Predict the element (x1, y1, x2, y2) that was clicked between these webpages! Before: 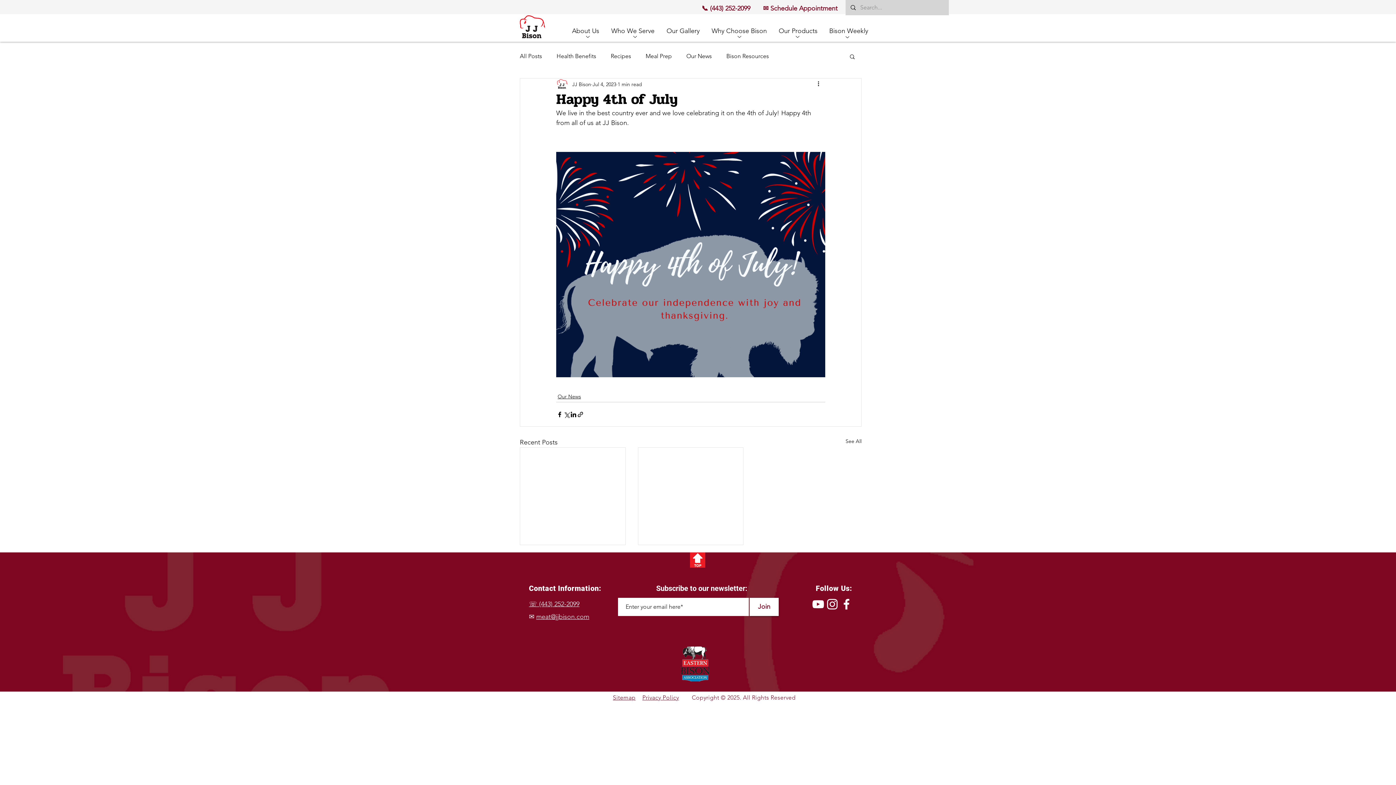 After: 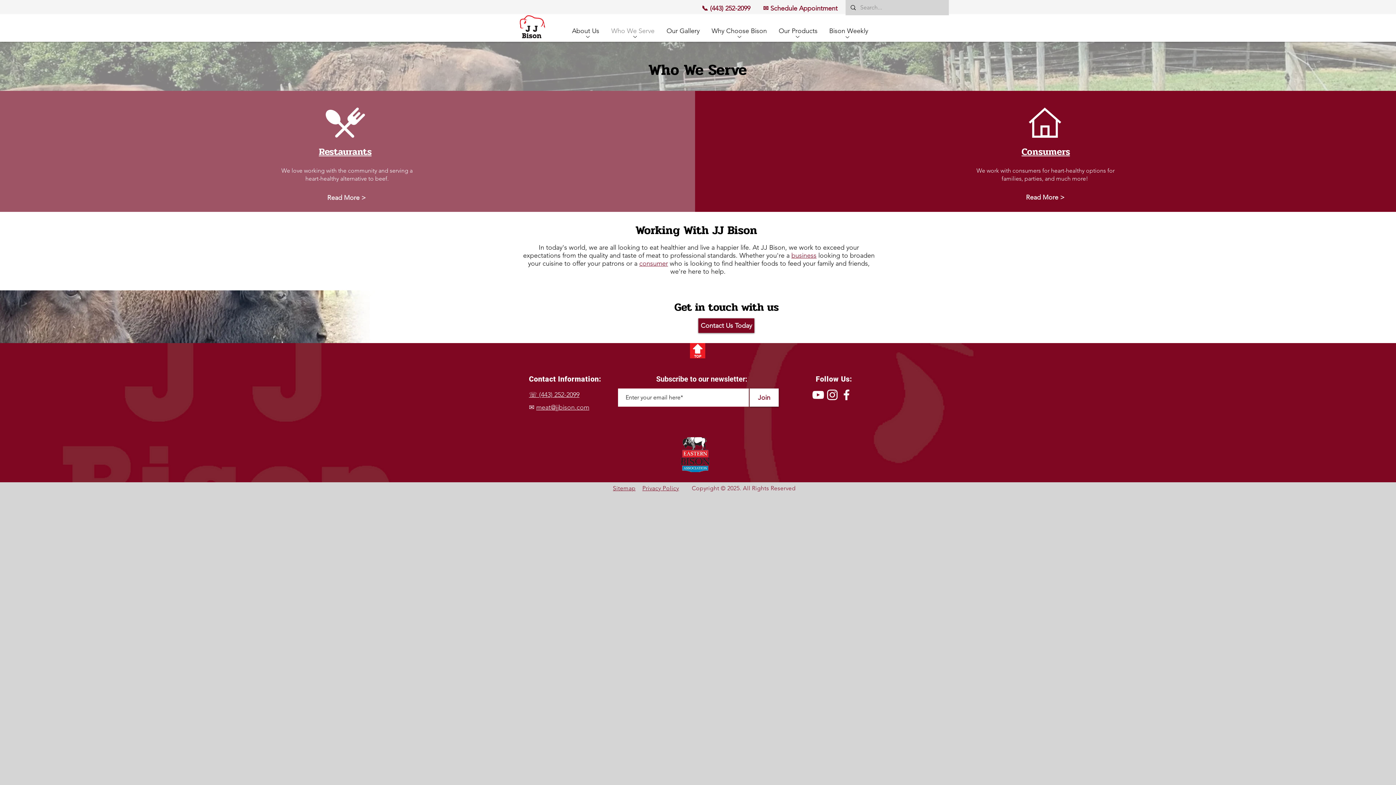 Action: bbox: (605, 25, 660, 37) label: Who We Serve